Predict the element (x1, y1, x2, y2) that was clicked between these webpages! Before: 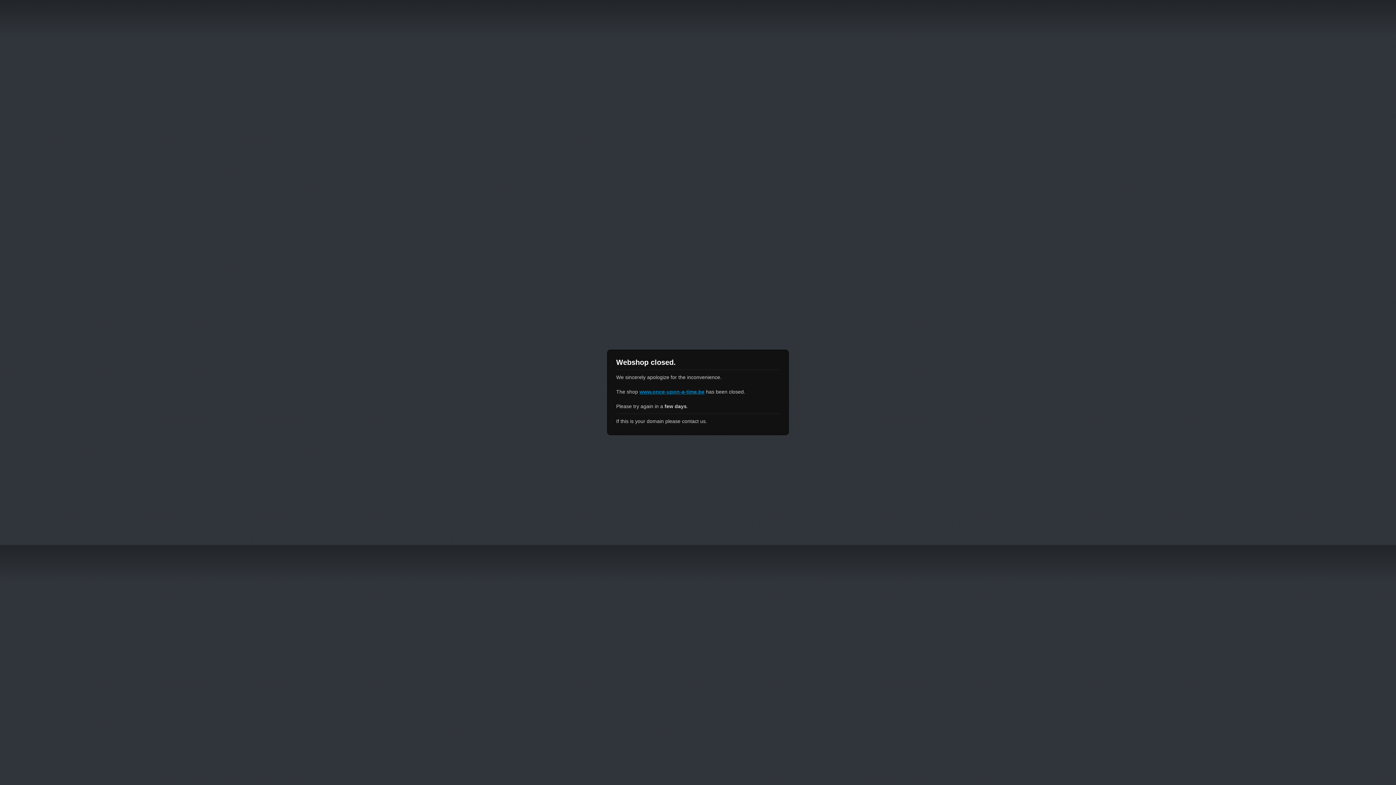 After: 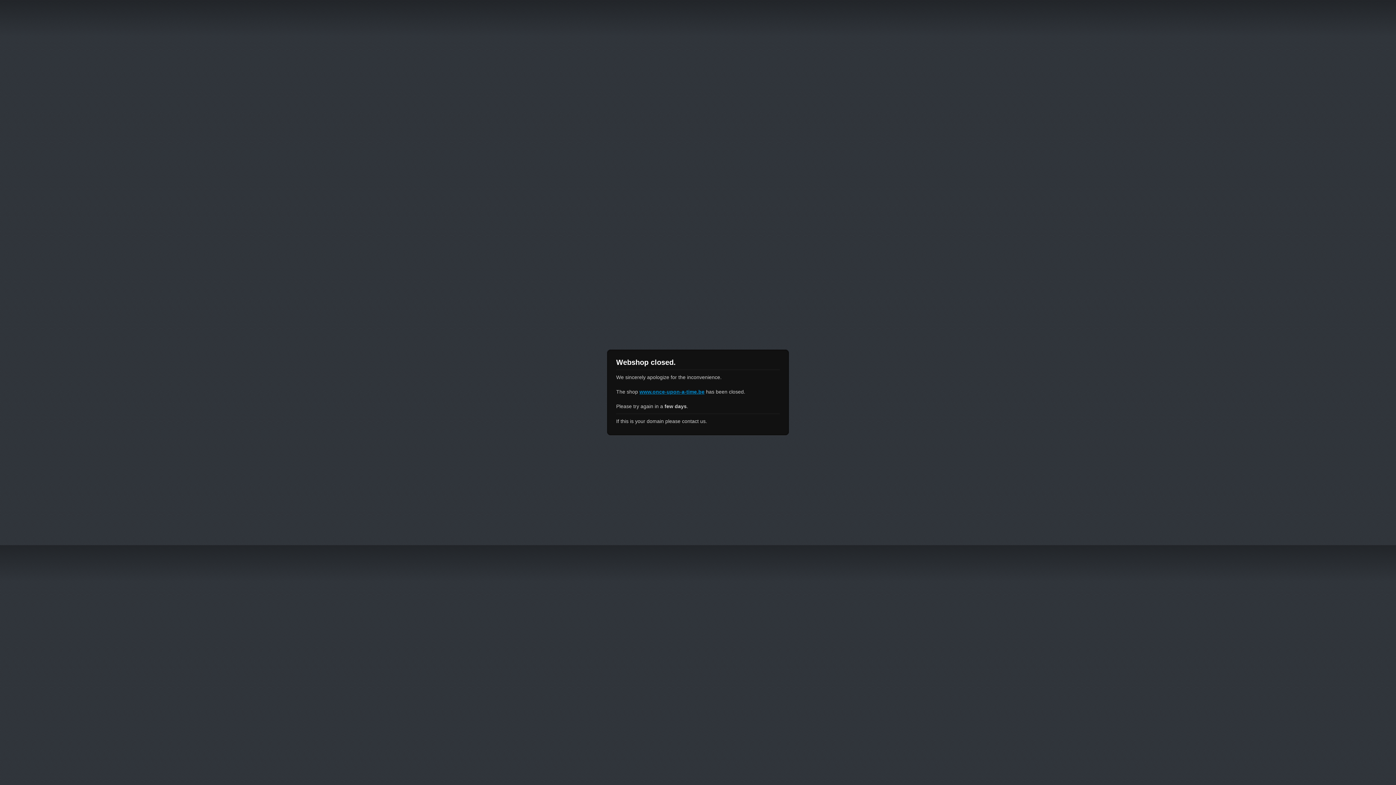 Action: bbox: (639, 389, 704, 394) label: www.once-upon-a-time.be